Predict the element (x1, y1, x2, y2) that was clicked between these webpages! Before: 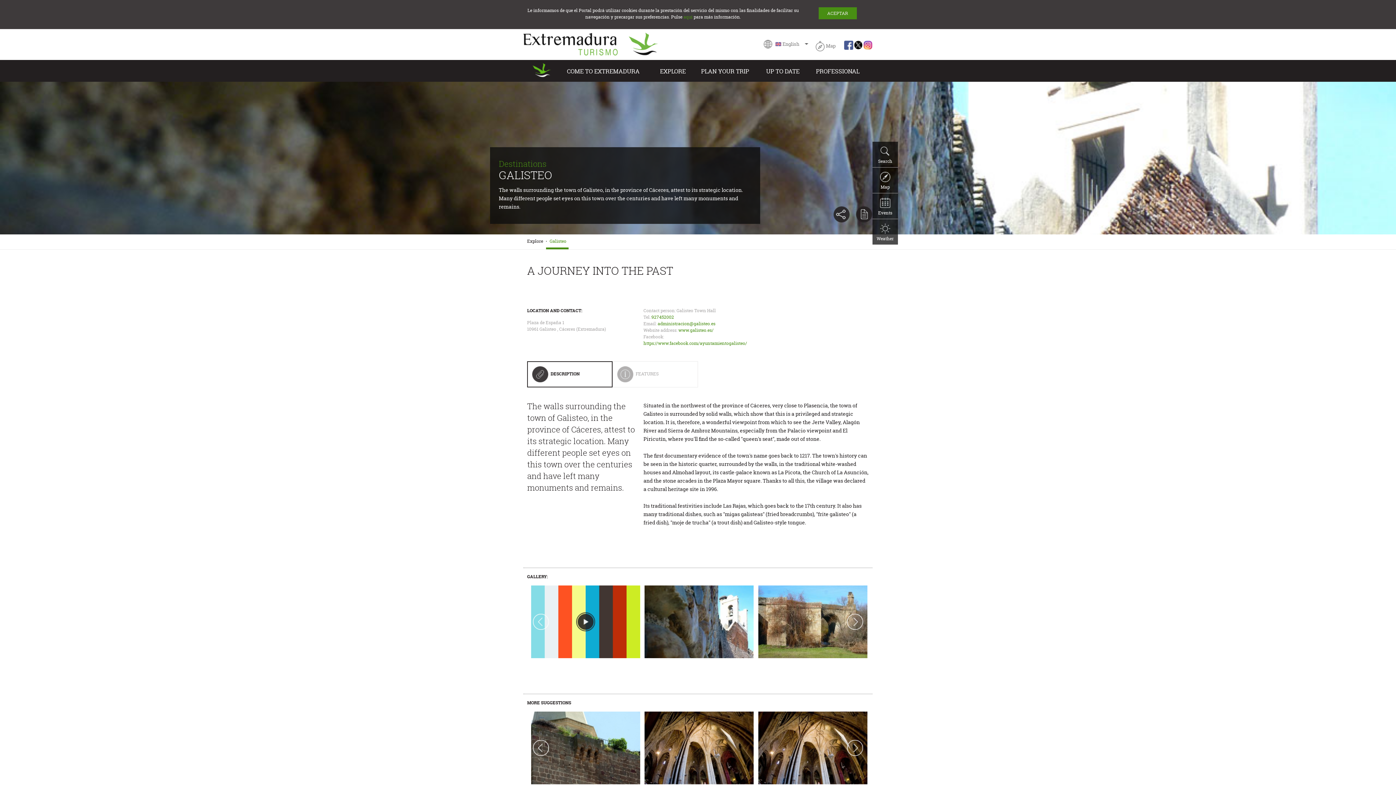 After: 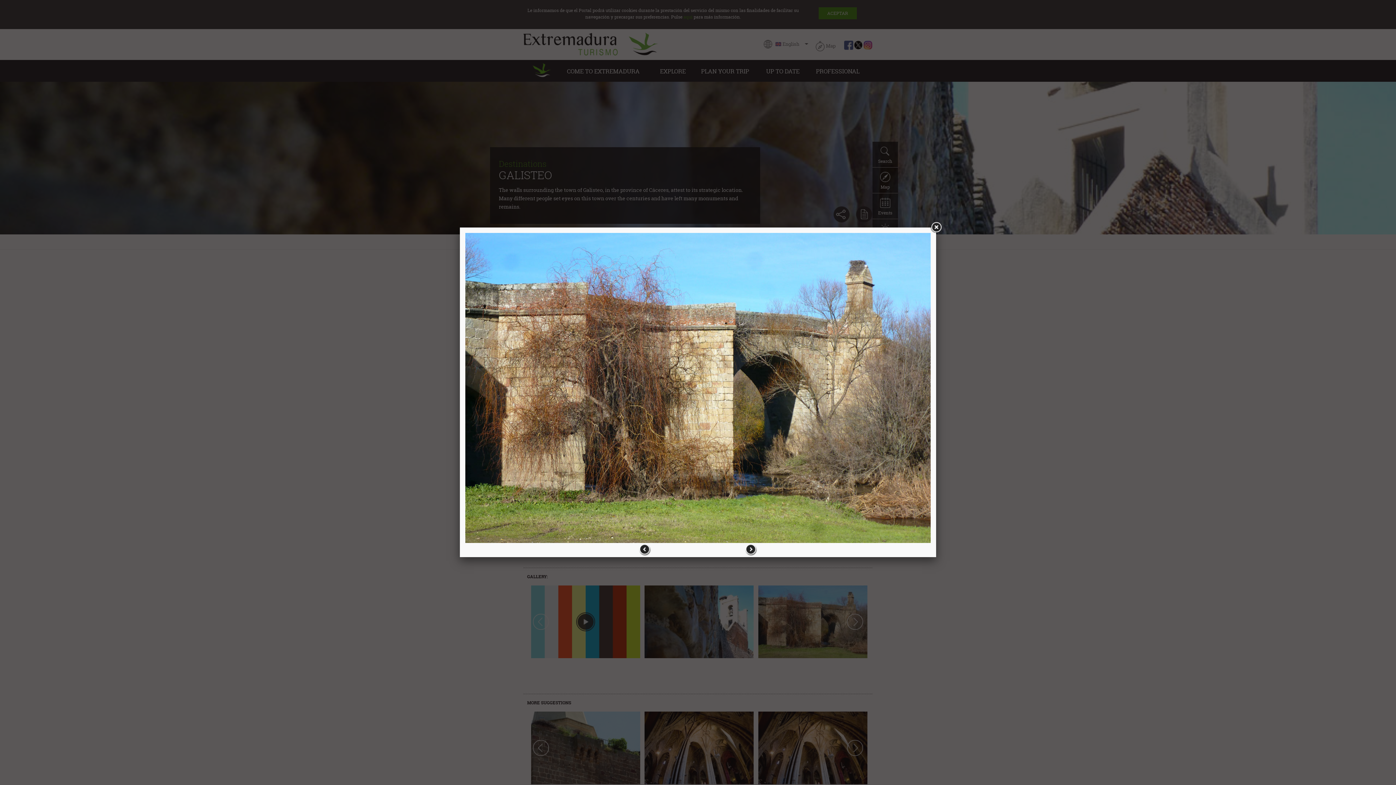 Action: bbox: (758, 585, 867, 676)